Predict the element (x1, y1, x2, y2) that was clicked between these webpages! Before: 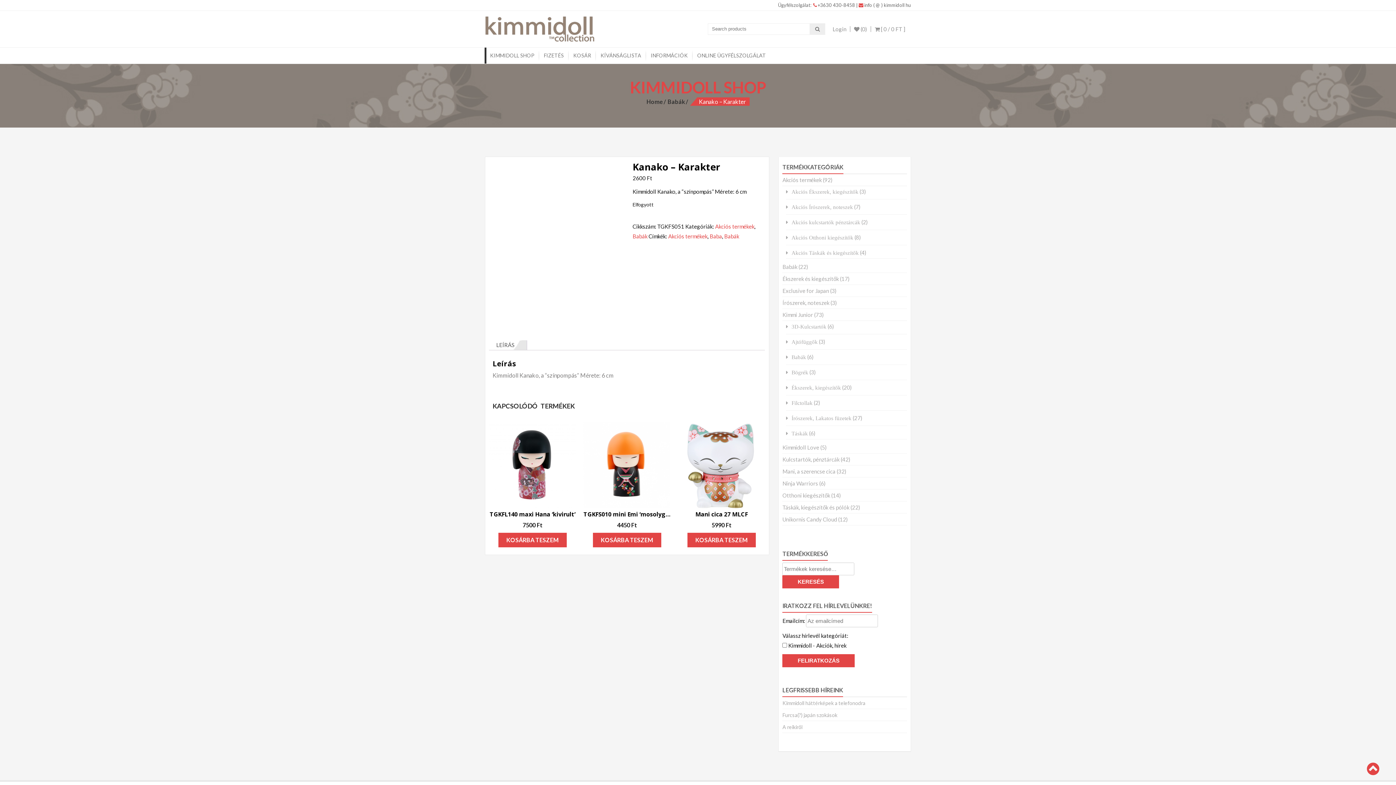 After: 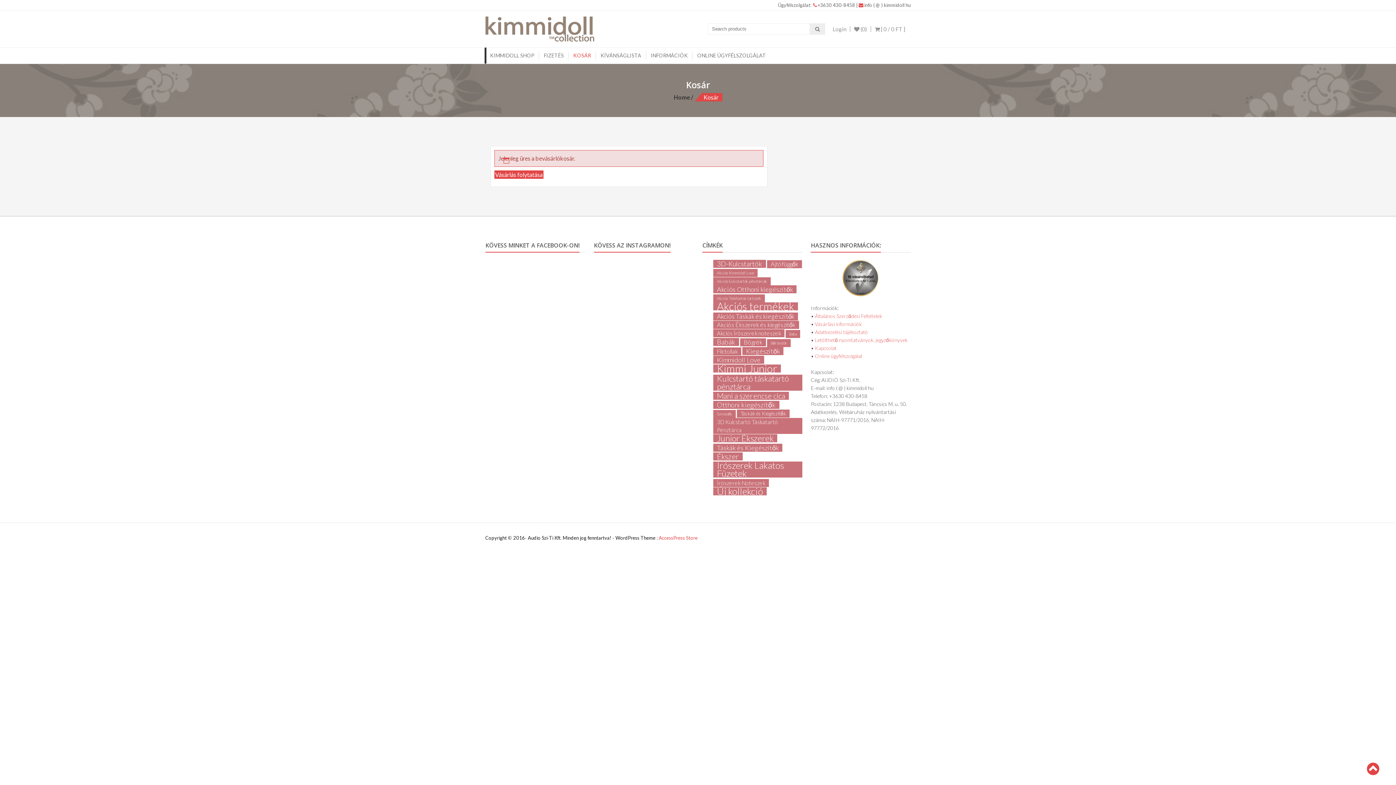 Action: label:  [ 0 / 0 FT ] bbox: (875, 25, 905, 32)